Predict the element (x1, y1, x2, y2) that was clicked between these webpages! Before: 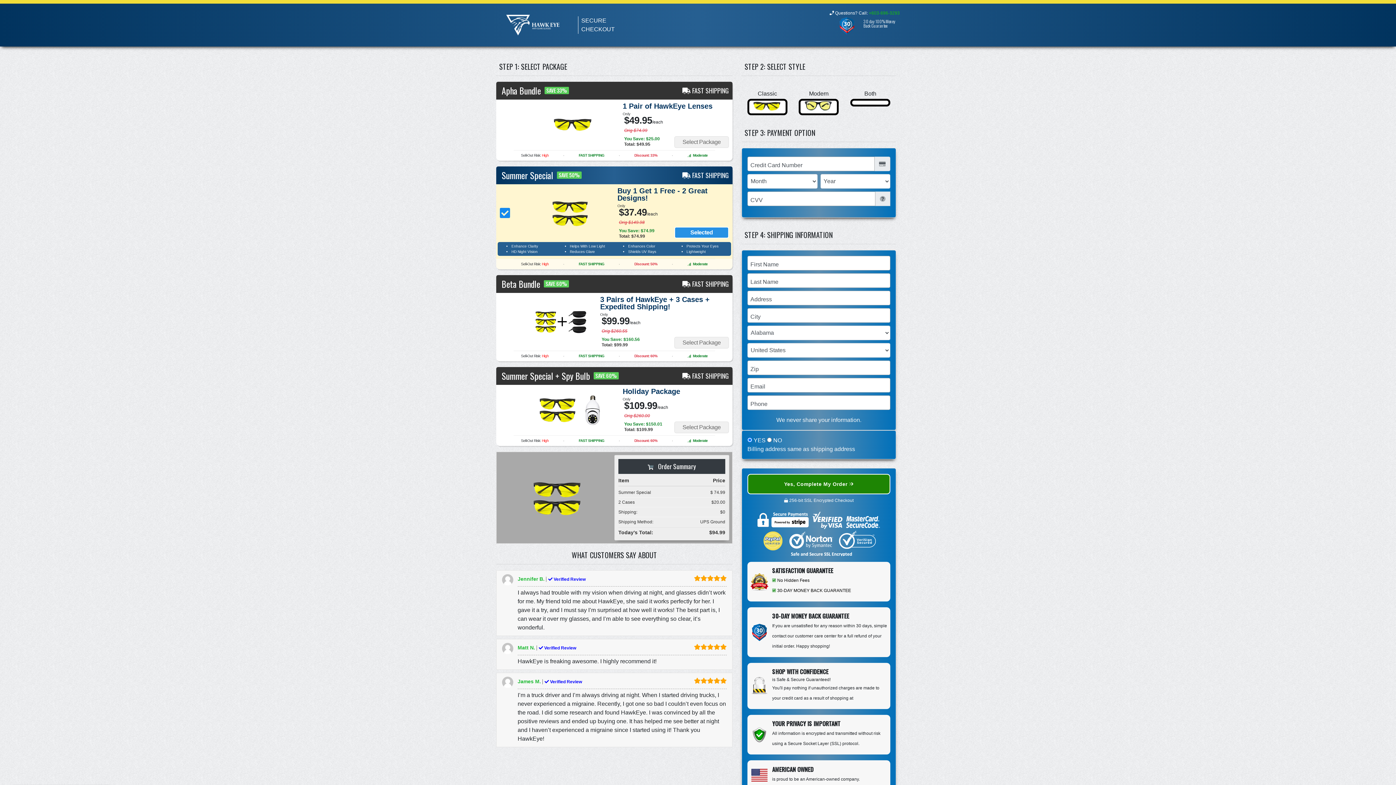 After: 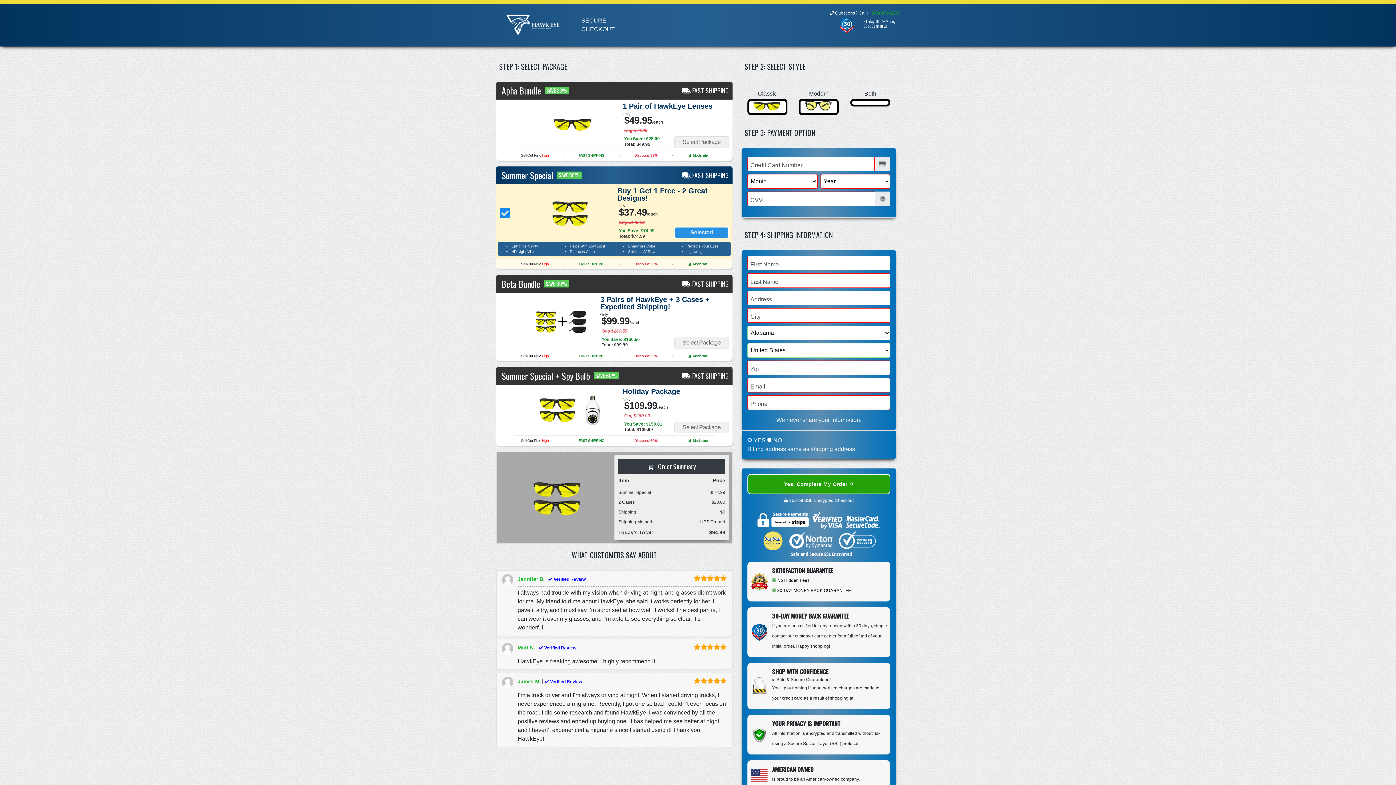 Action: label: Yes, Complete My Order  bbox: (747, 474, 890, 494)